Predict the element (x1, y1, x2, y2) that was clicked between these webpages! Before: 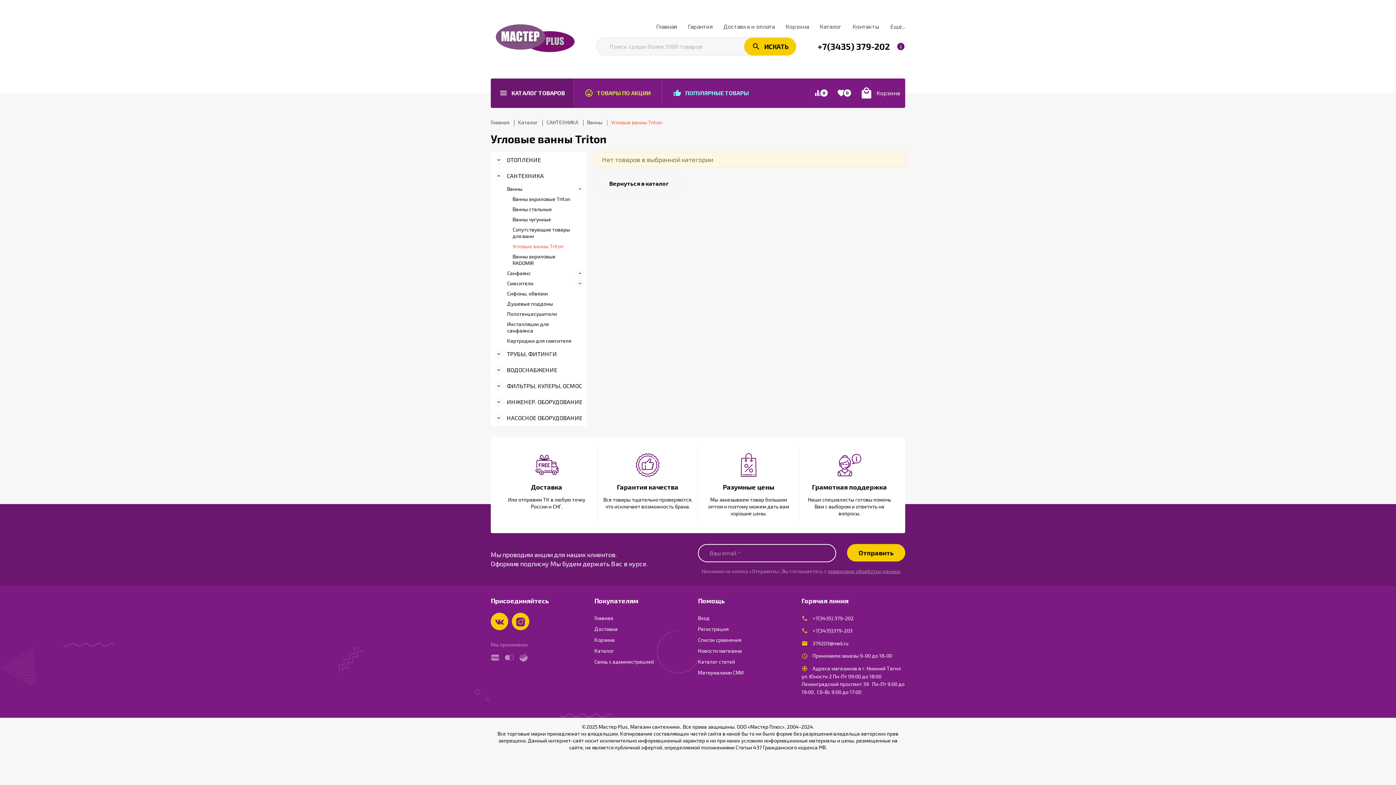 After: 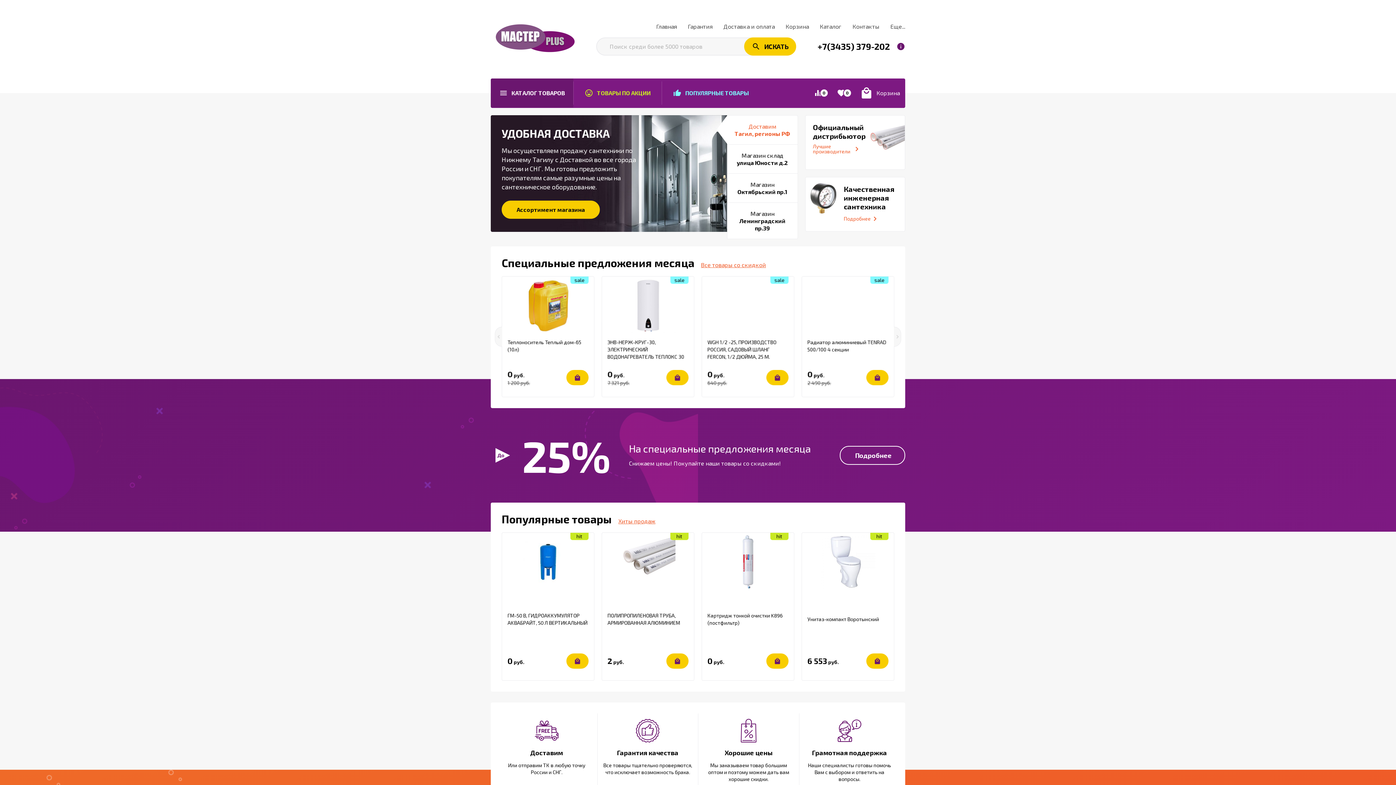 Action: bbox: (650, 21, 682, 31) label: Главная